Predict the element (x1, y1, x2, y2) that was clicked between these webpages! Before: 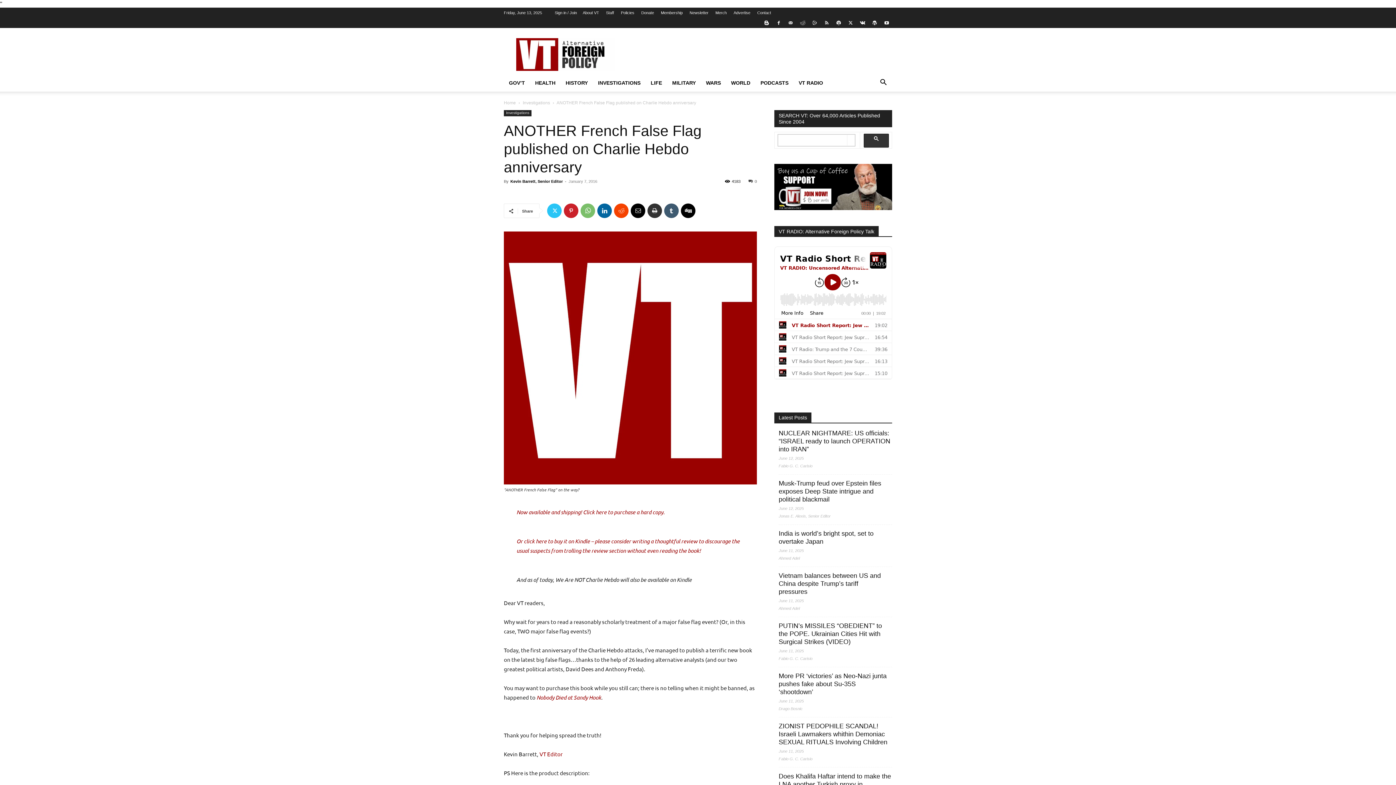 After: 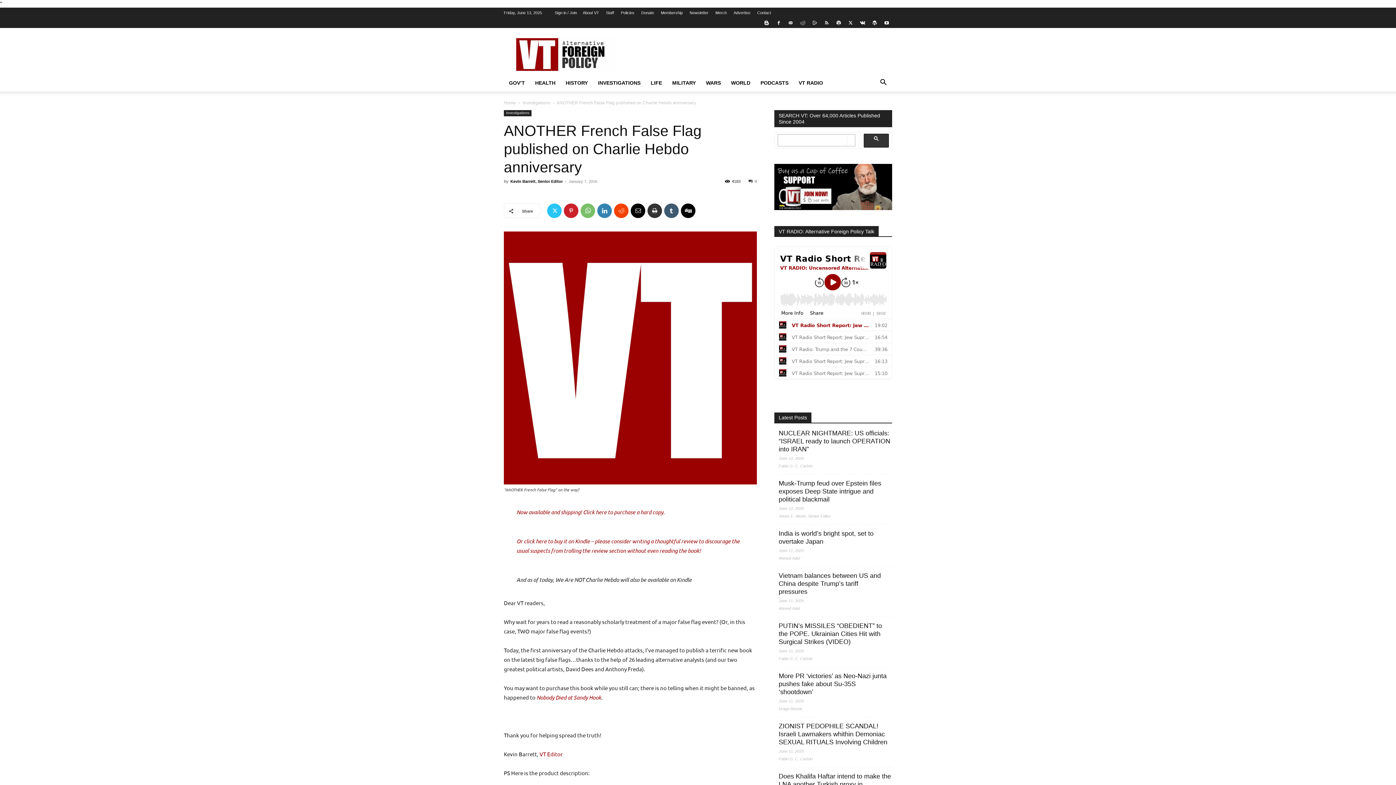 Action: bbox: (597, 203, 612, 218)